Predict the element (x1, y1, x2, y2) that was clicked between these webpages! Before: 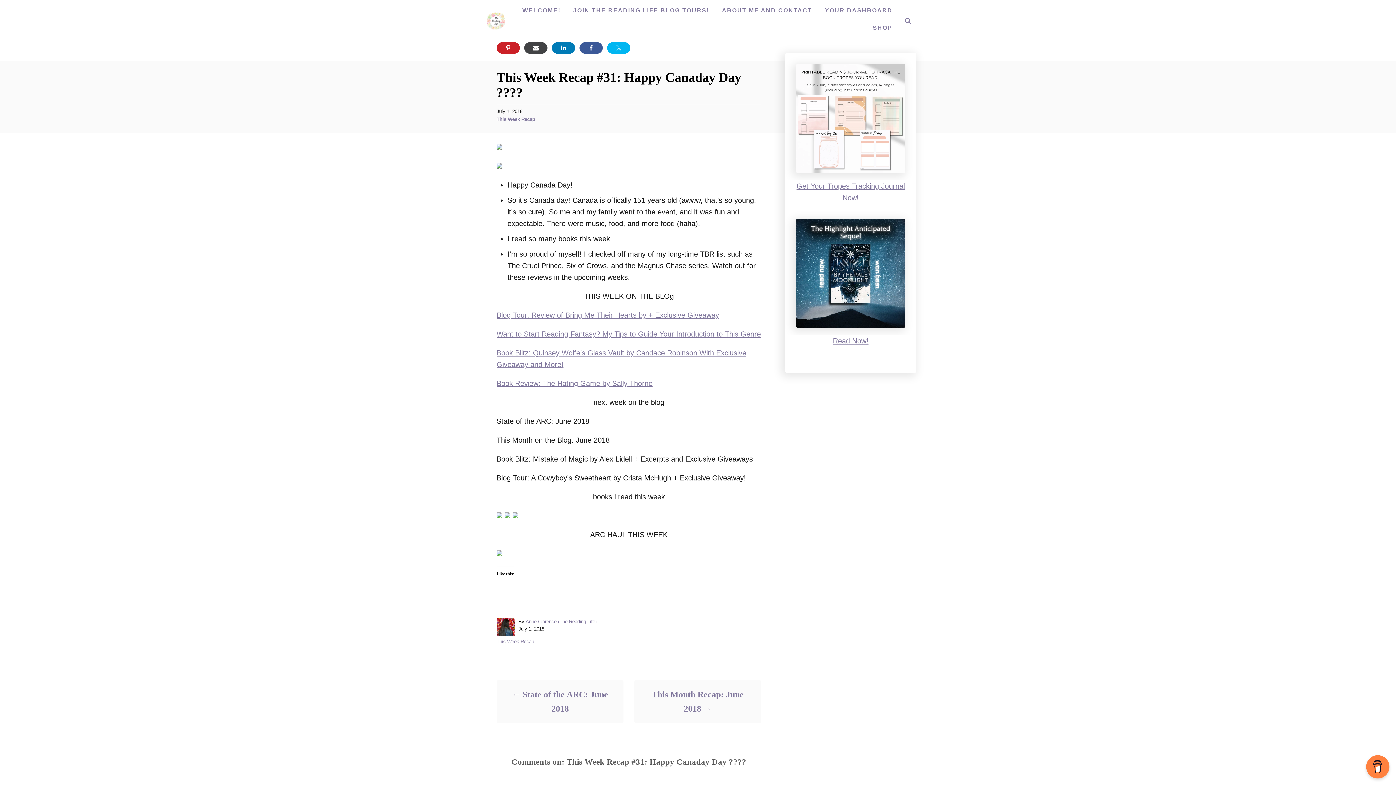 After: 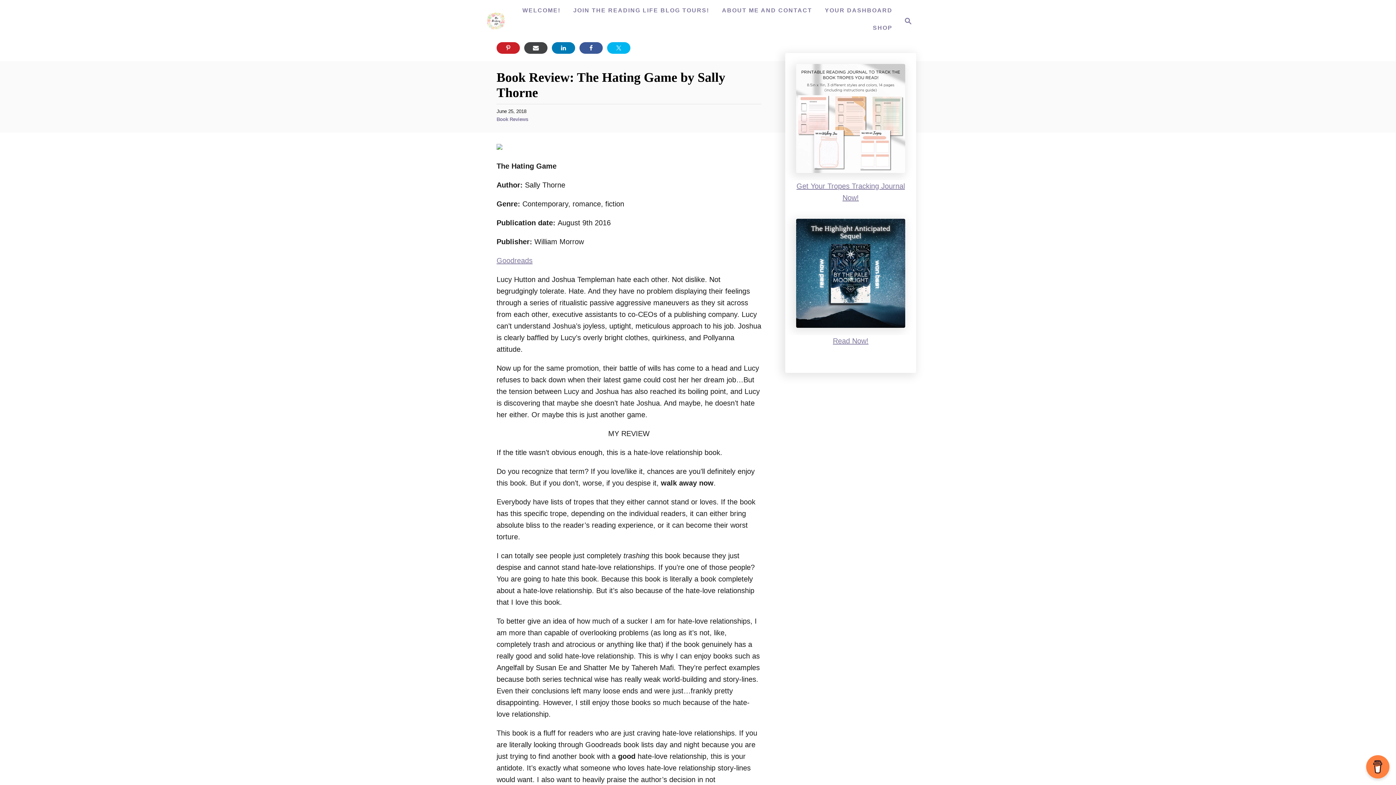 Action: label: Book Review: The Hating Game by Sally Thorne bbox: (496, 379, 652, 387)